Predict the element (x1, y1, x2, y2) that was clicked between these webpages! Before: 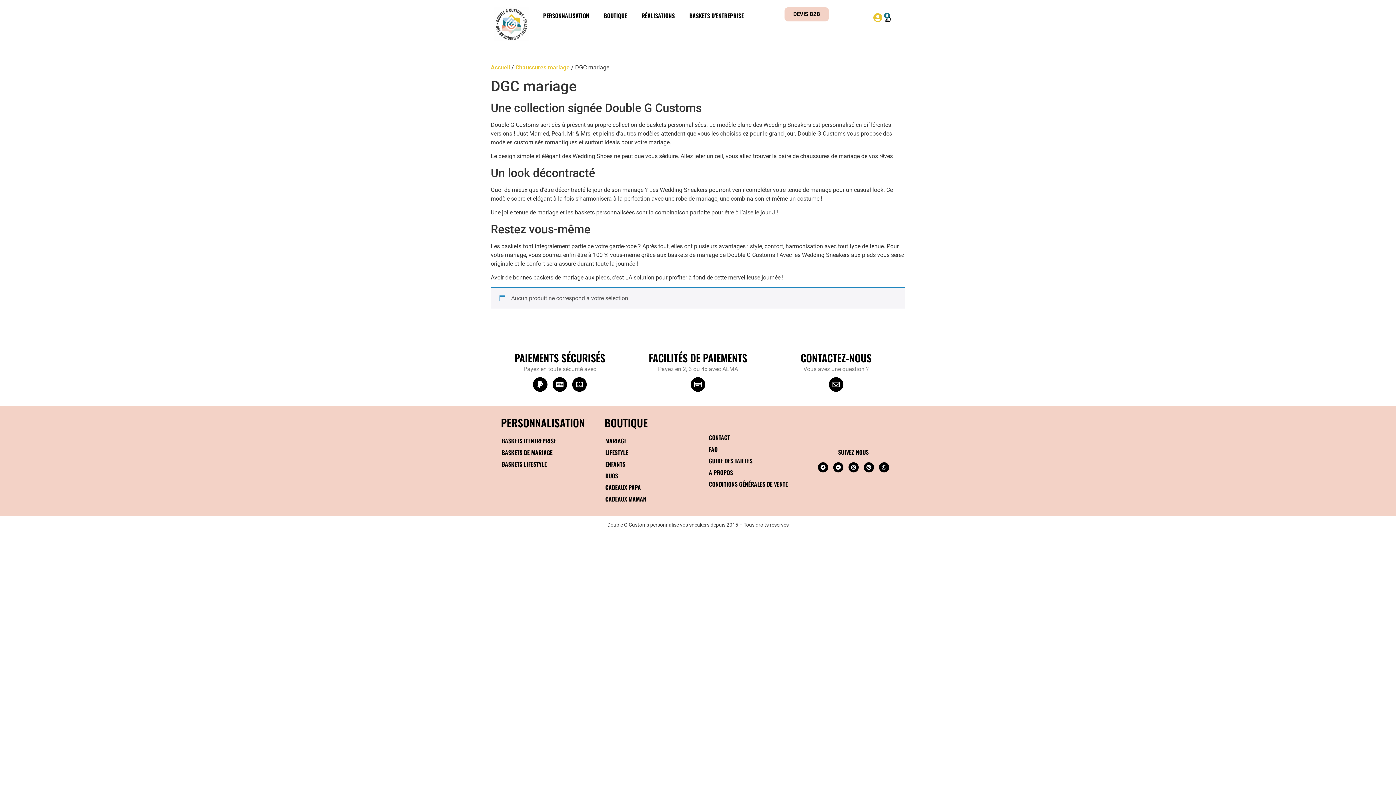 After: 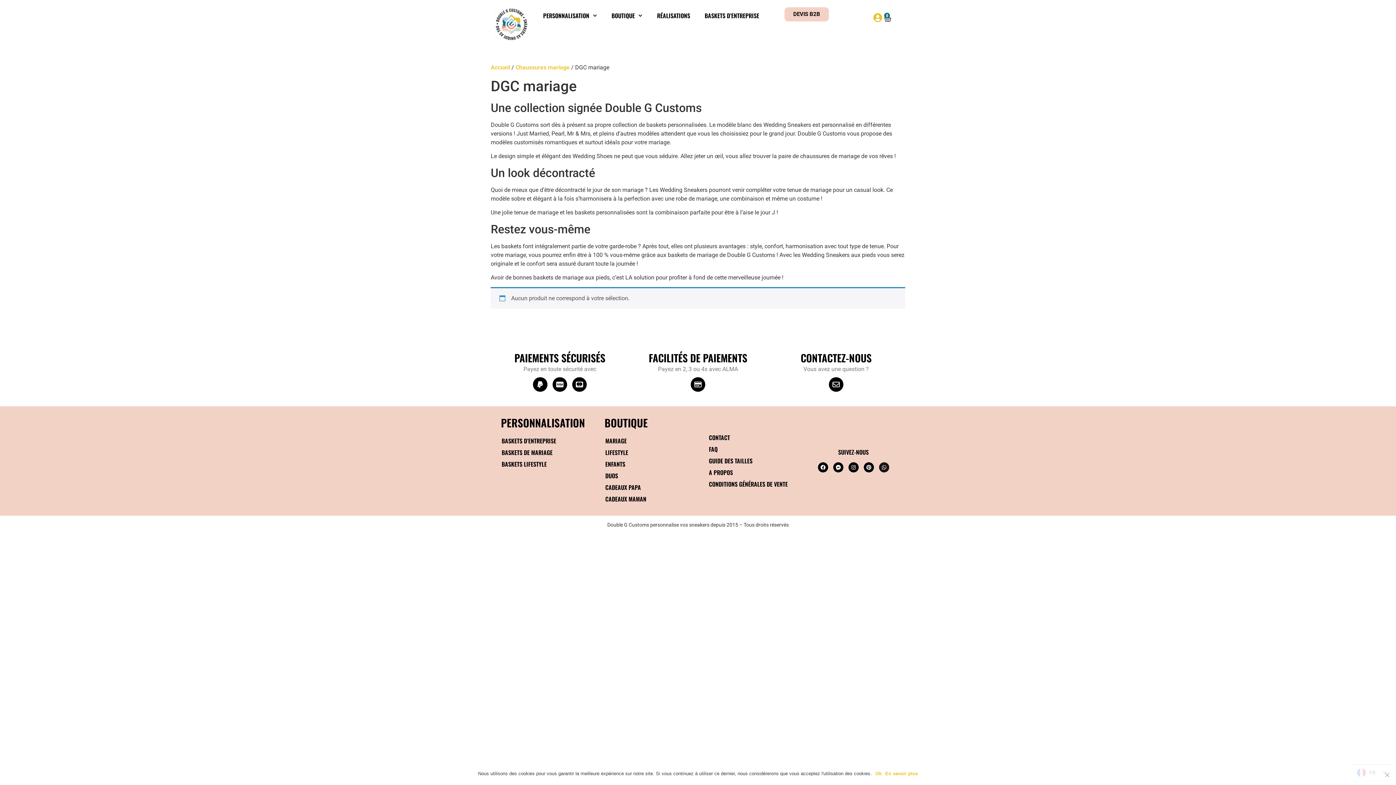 Action: bbox: (879, 462, 889, 472) label: Whatsapp